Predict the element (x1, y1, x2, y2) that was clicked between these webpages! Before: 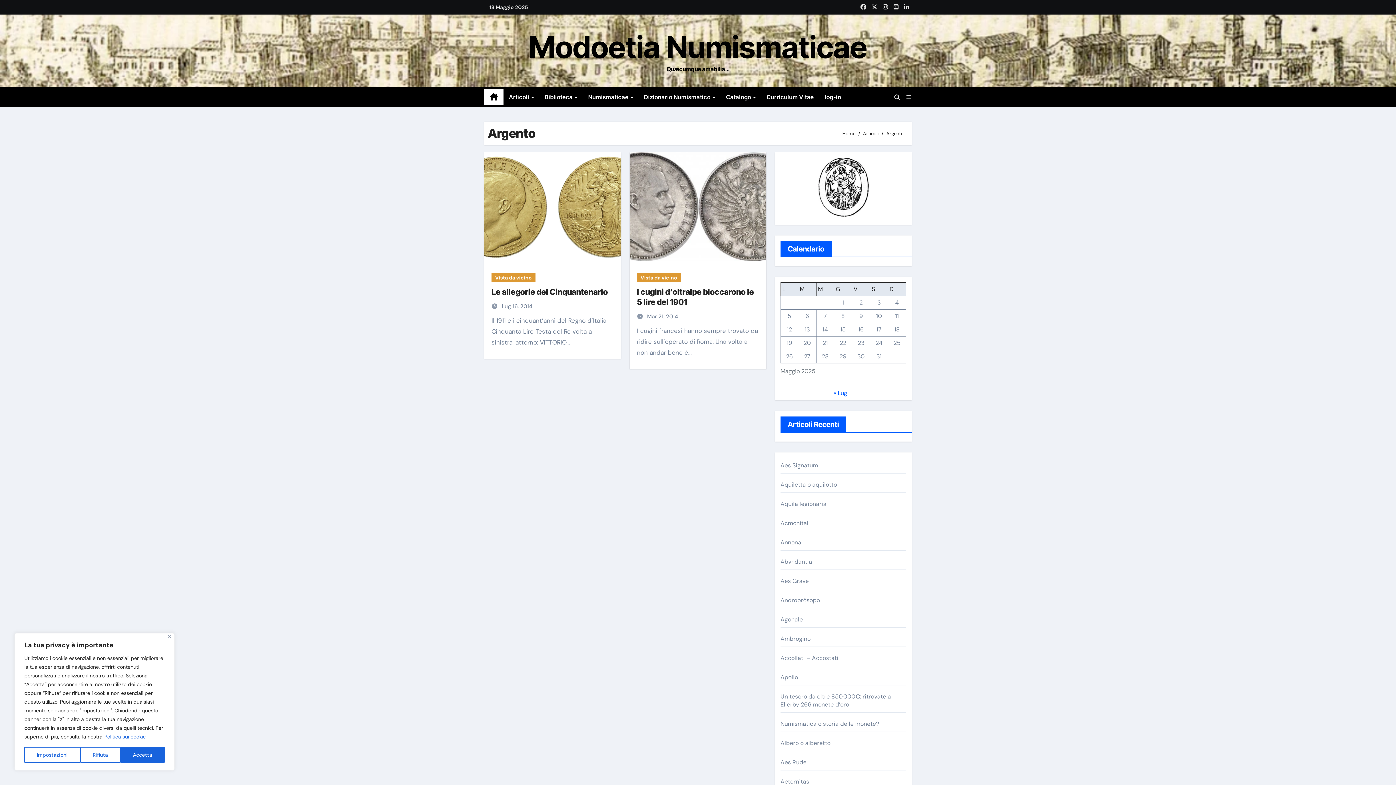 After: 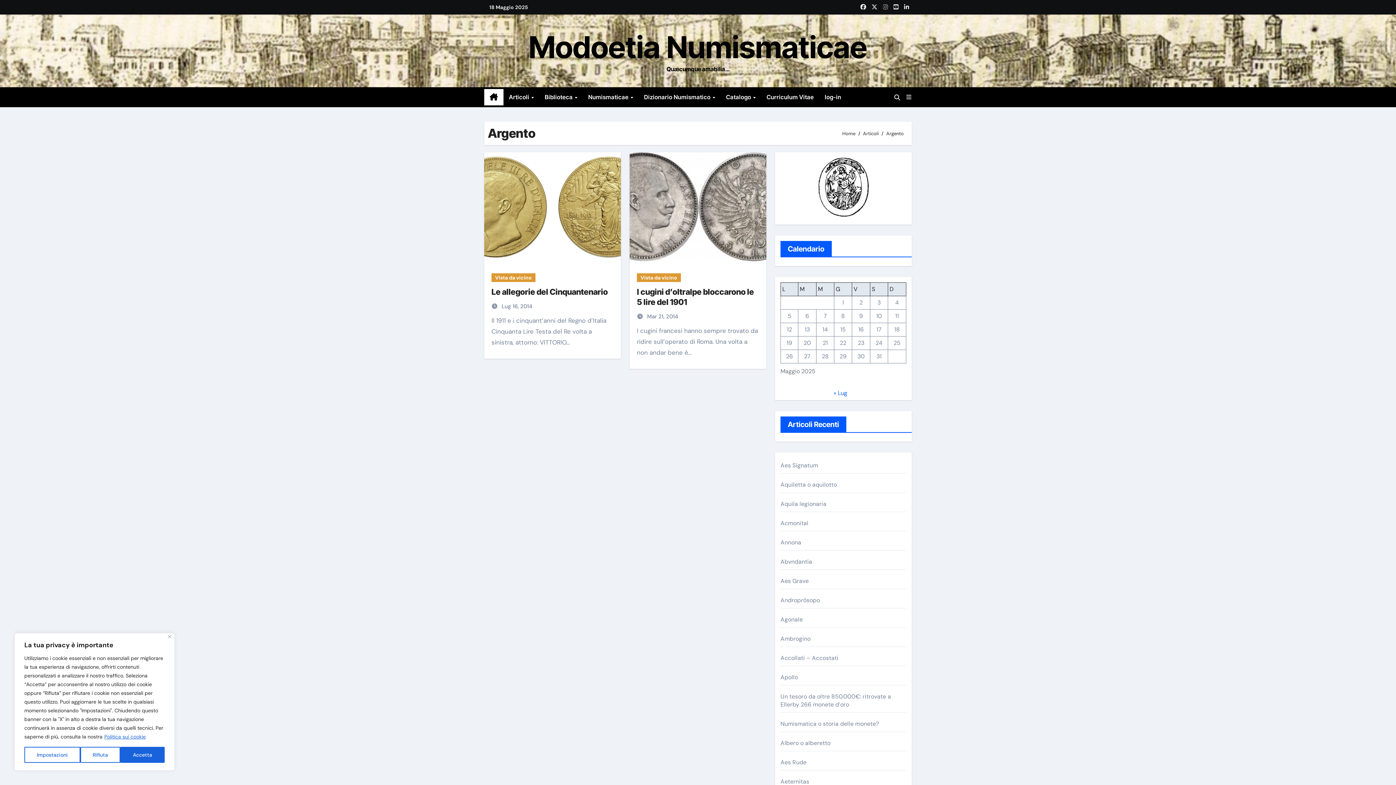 Action: bbox: (881, 2, 890, 12)